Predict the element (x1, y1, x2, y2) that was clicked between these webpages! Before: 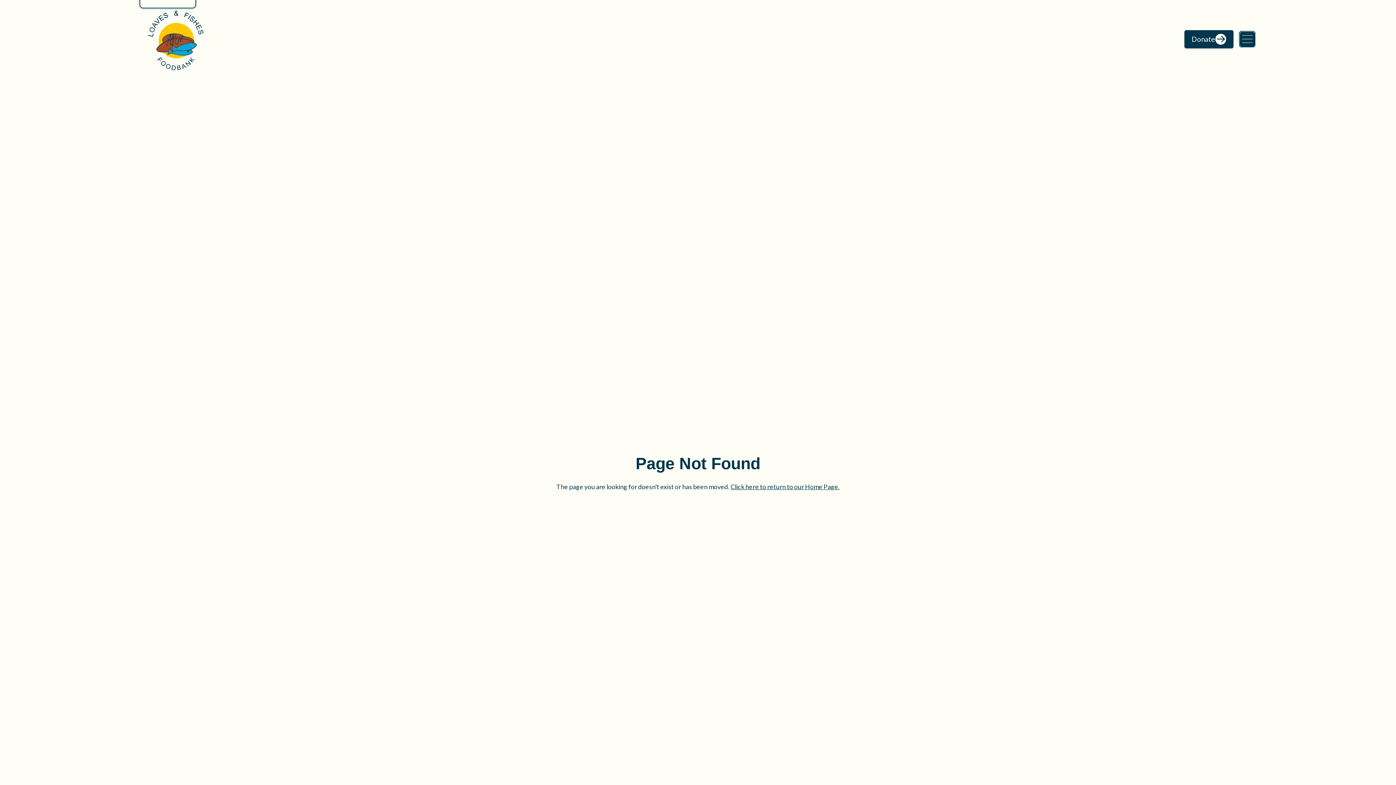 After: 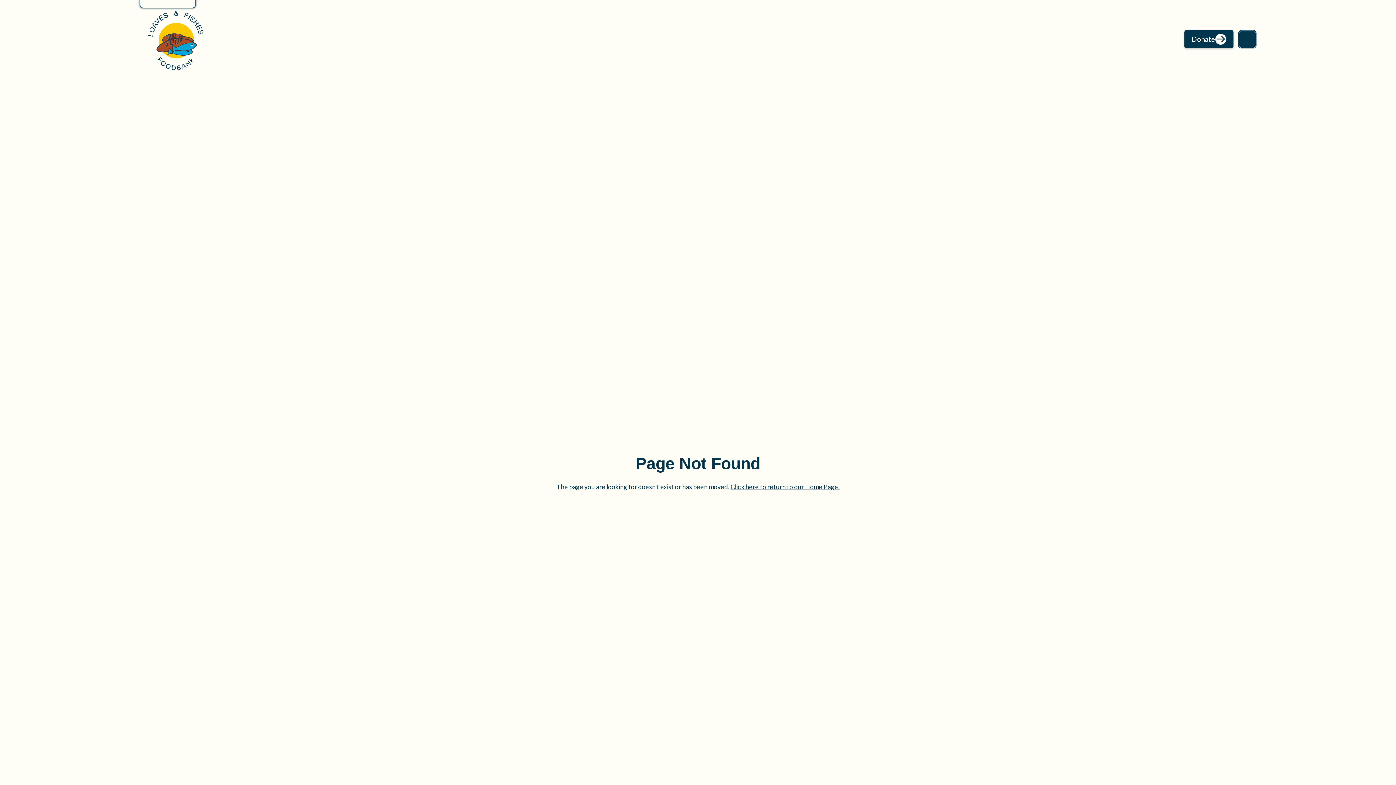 Action: bbox: (1238, 30, 1256, 48)